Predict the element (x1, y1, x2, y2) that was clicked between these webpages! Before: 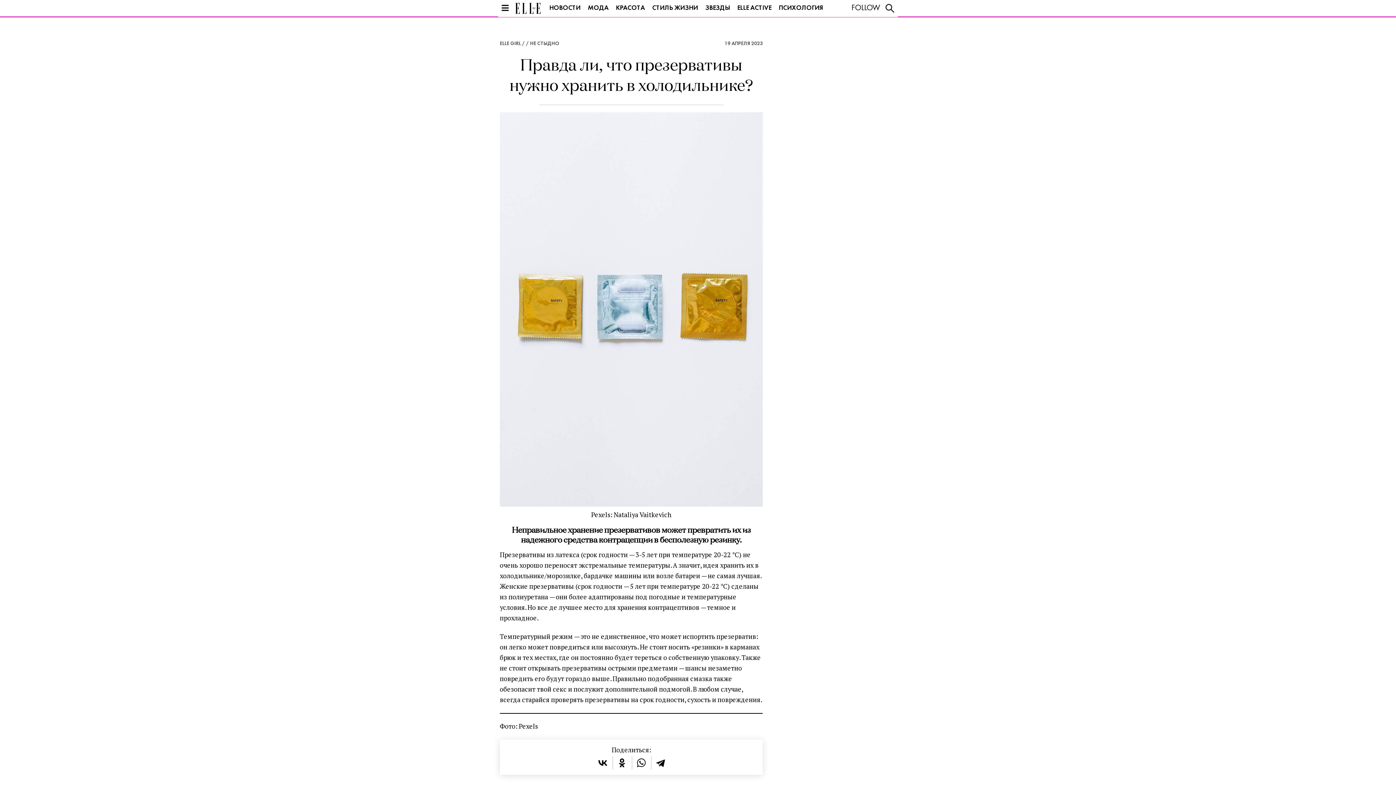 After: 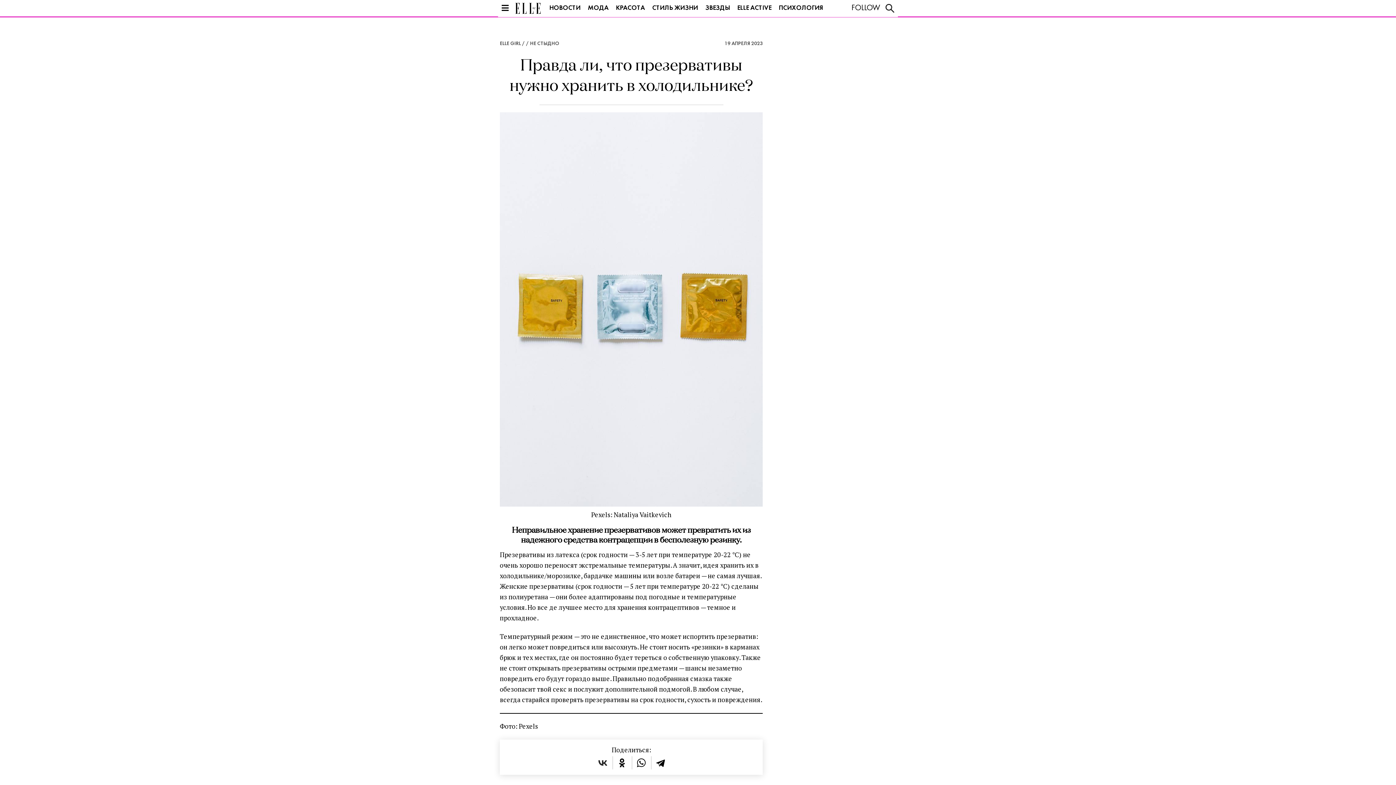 Action: bbox: (596, 756, 609, 769)